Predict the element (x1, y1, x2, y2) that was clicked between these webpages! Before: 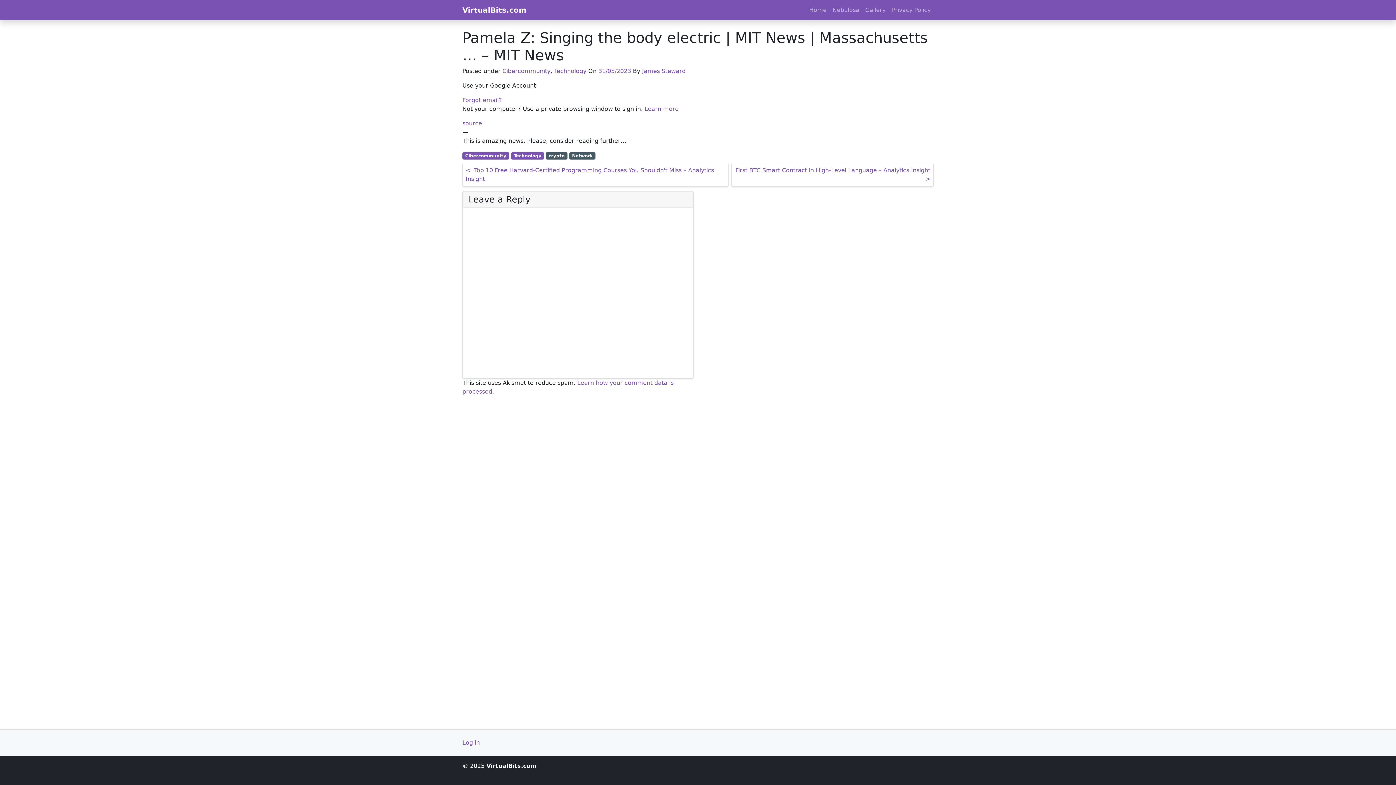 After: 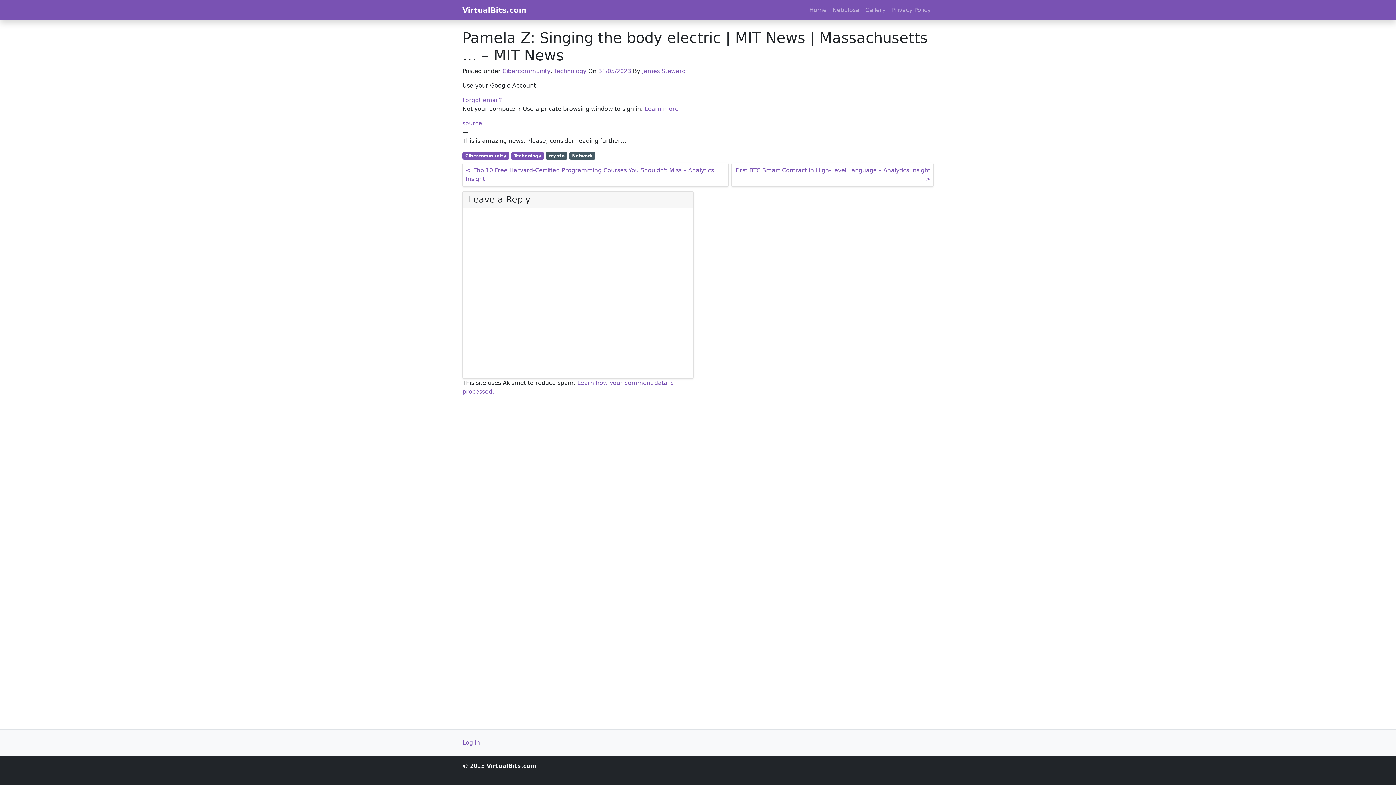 Action: label: 31/05/2023 bbox: (598, 67, 631, 74)